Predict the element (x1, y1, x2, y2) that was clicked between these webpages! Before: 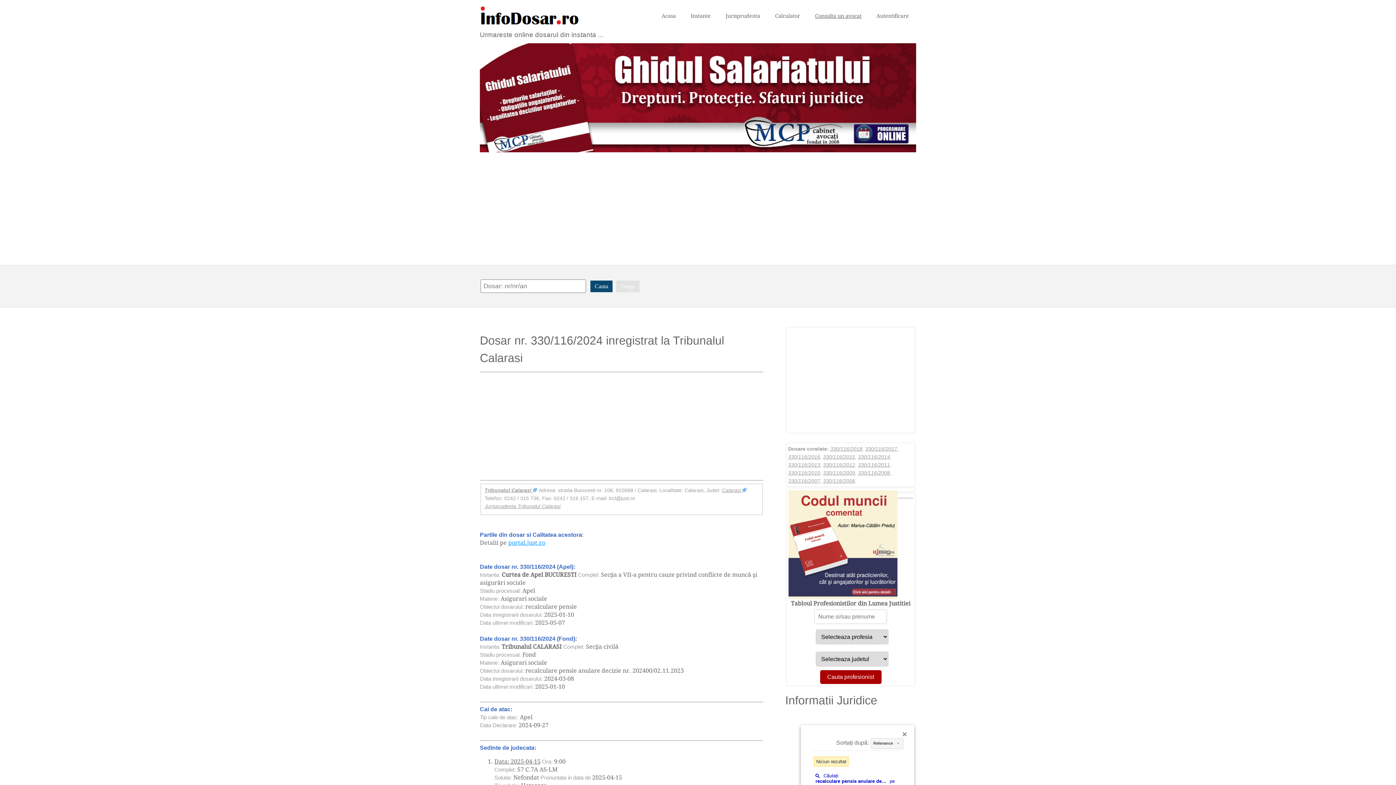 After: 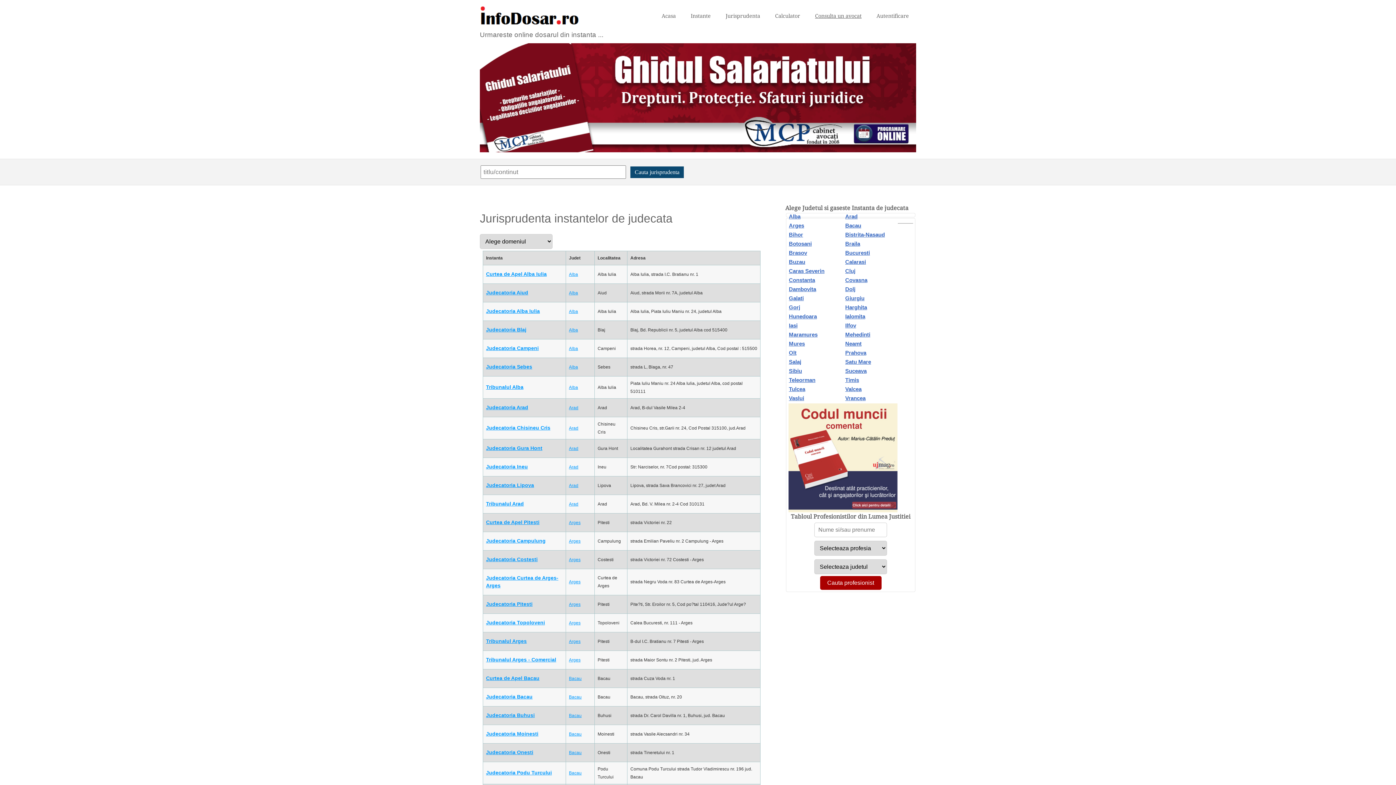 Action: label: Jurisprudenta bbox: (718, 8, 767, 23)